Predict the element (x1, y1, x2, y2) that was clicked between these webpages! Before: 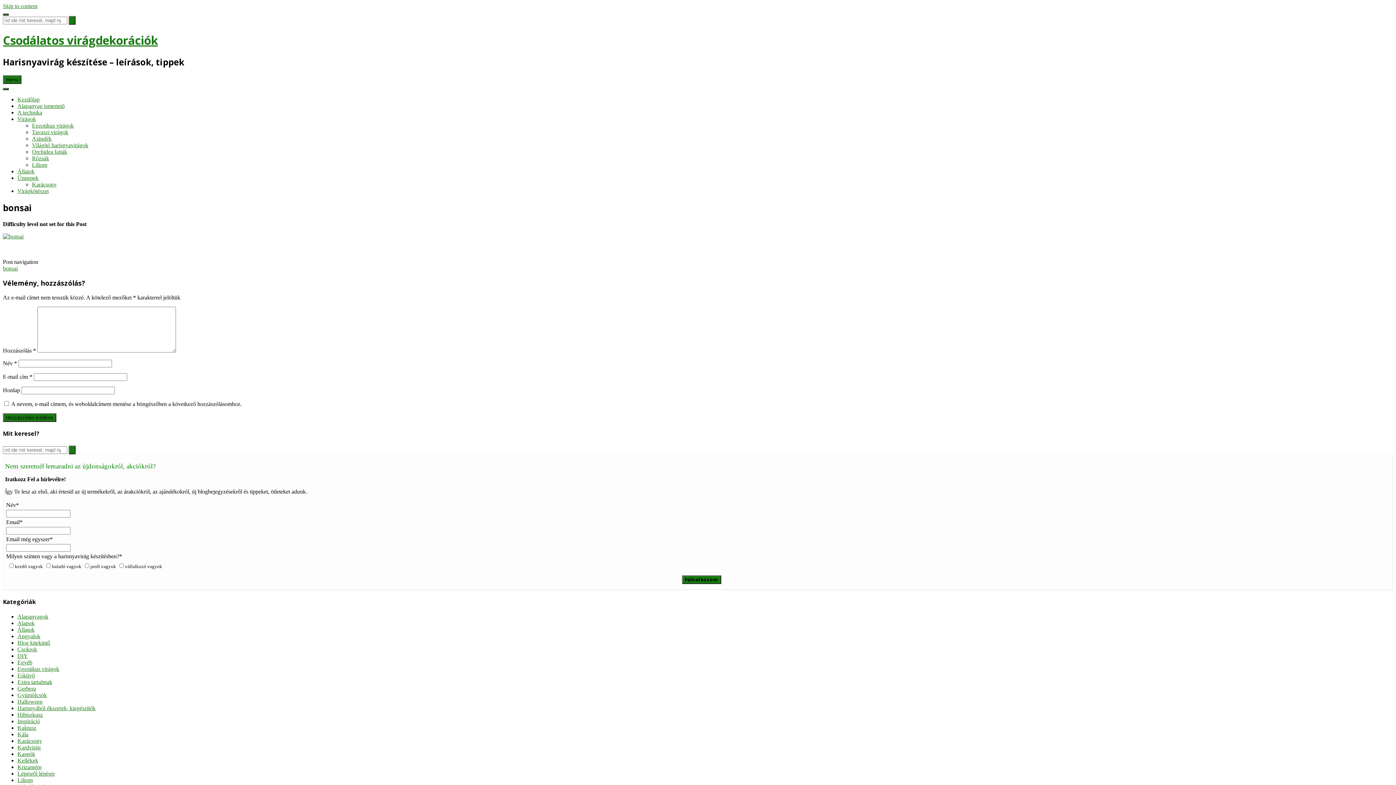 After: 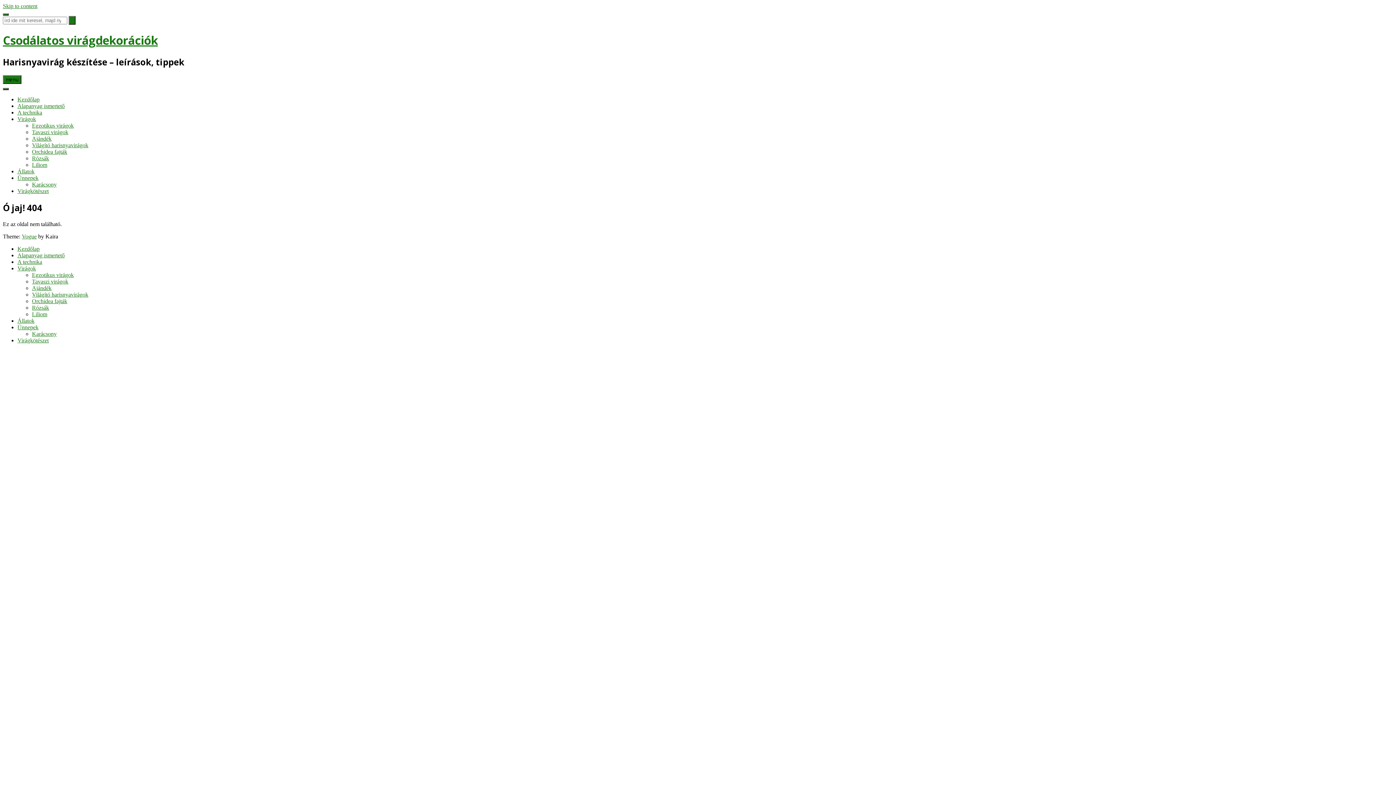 Action: bbox: (2, 233, 23, 239)